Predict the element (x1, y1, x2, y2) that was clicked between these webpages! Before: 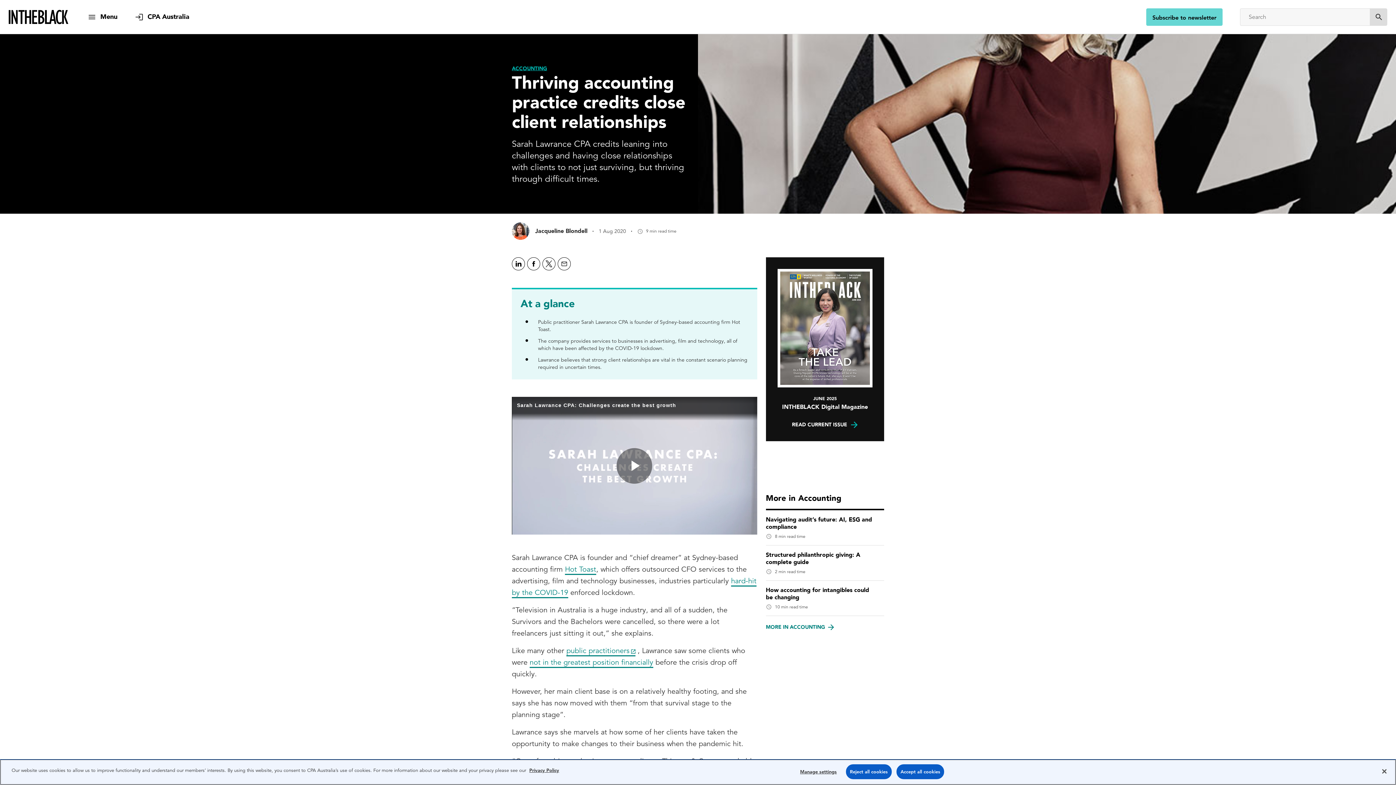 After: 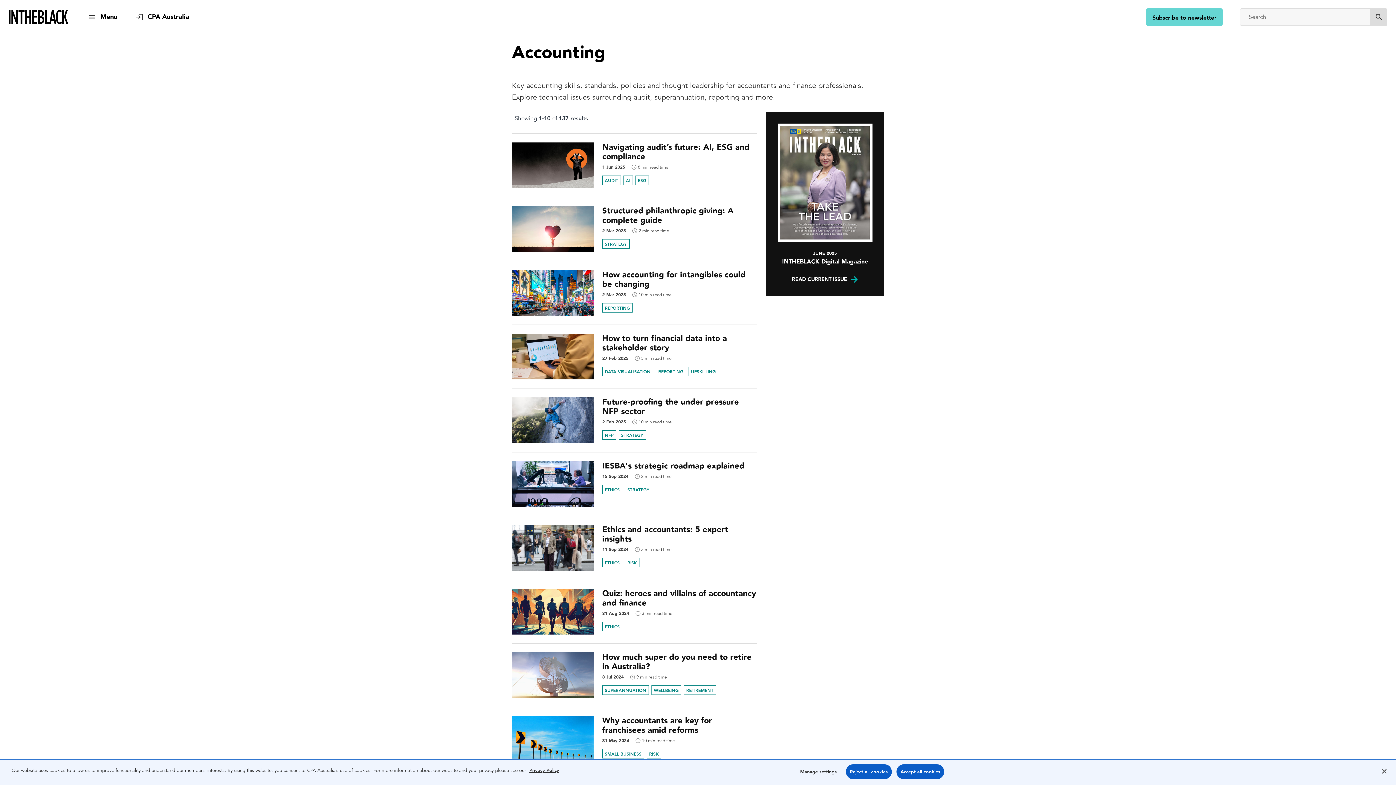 Action: bbox: (512, 65, 547, 72) label: Accounting